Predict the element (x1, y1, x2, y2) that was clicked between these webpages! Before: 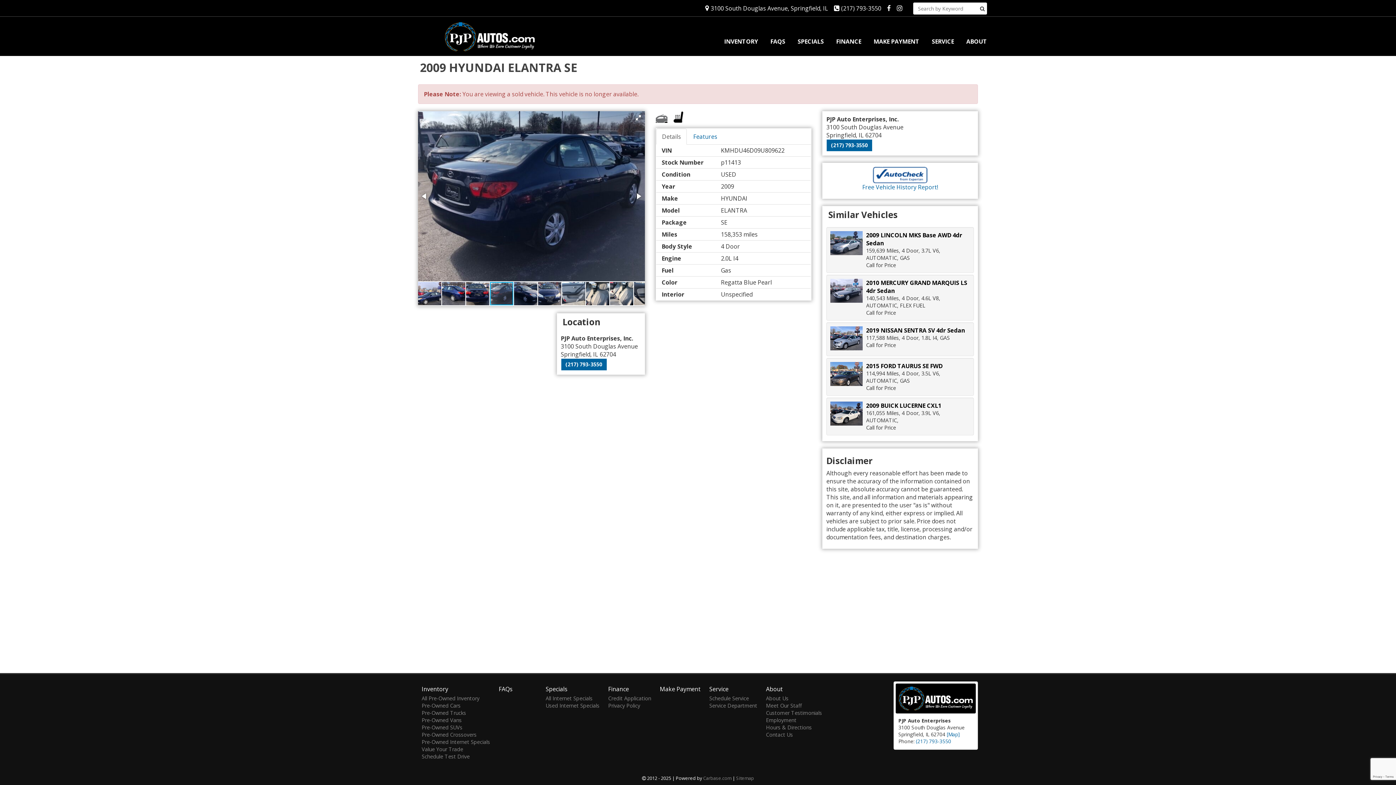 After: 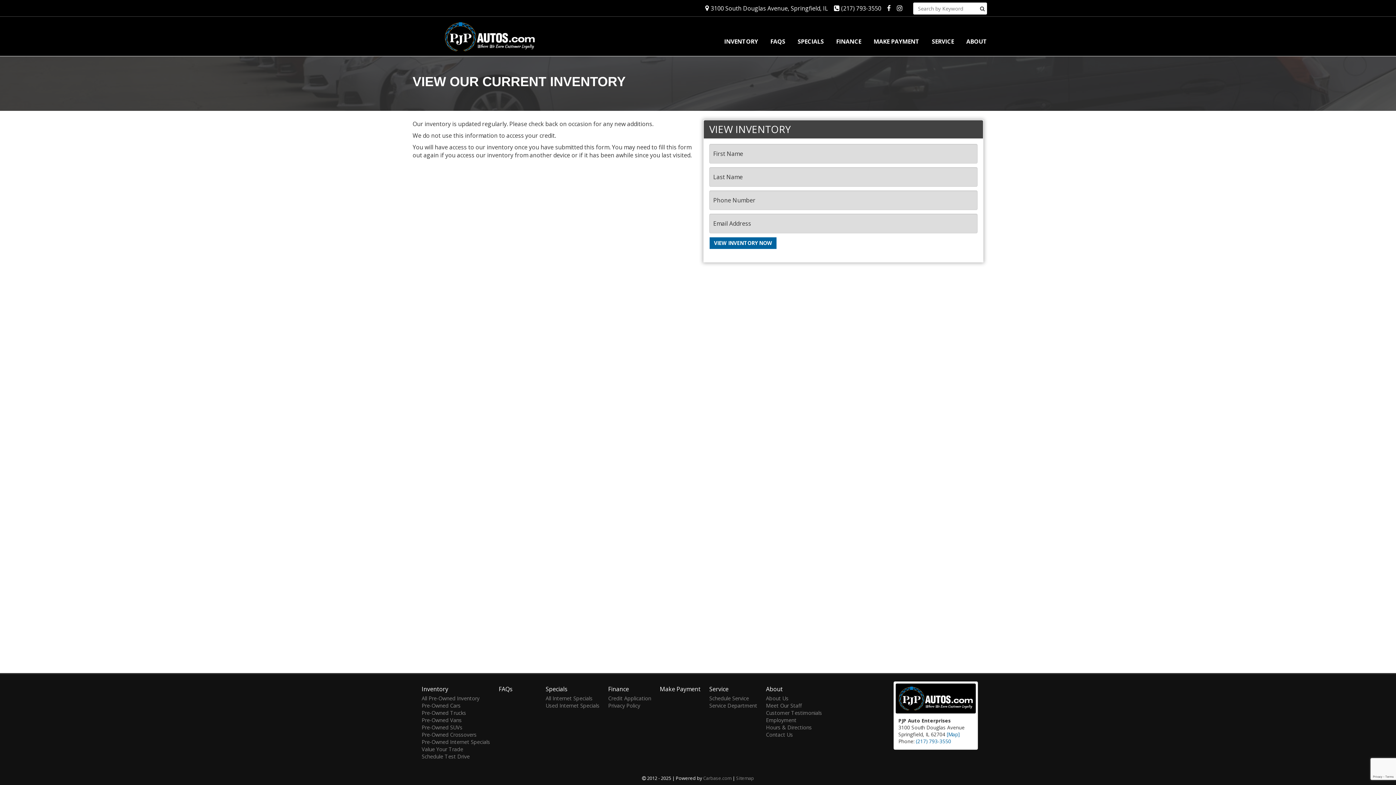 Action: label: All Pre-Owned Inventory bbox: (421, 695, 479, 702)